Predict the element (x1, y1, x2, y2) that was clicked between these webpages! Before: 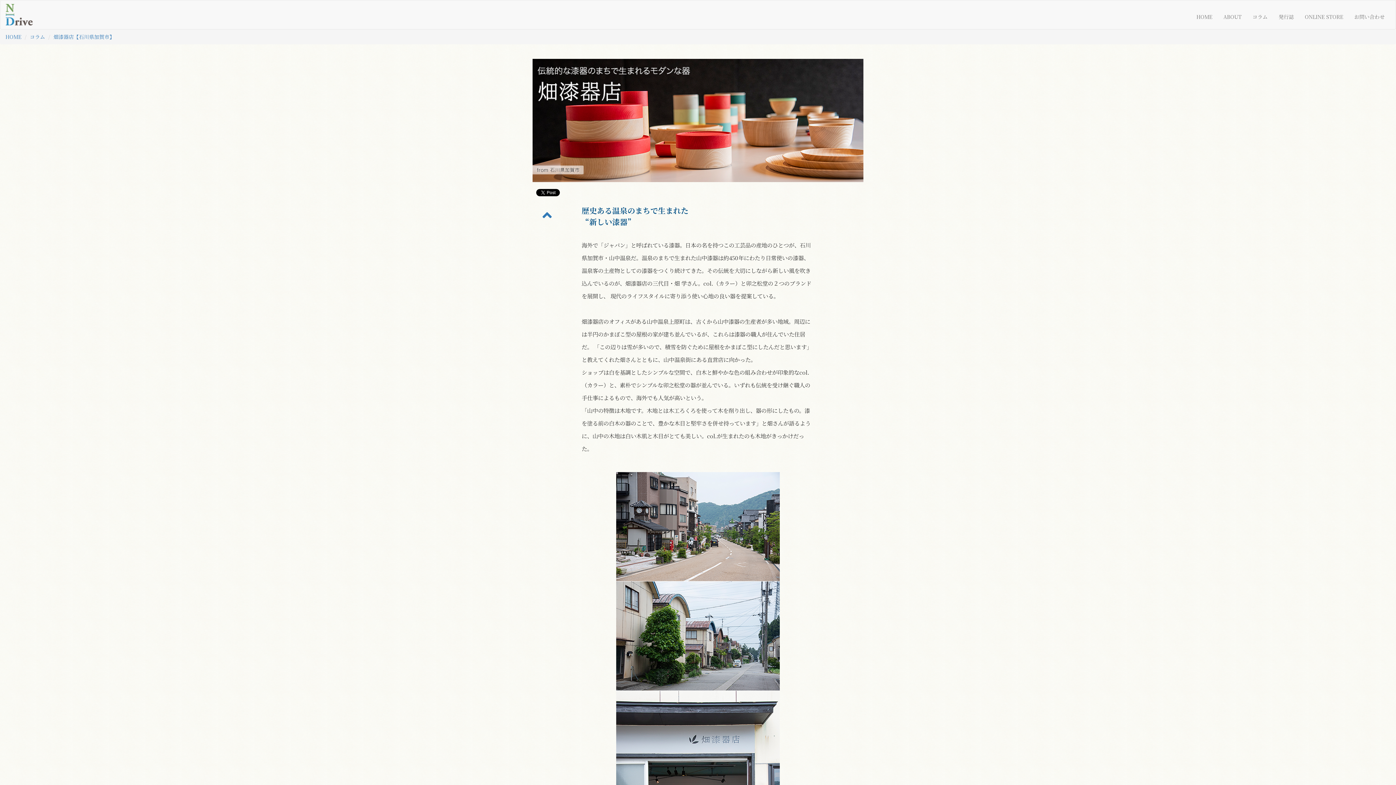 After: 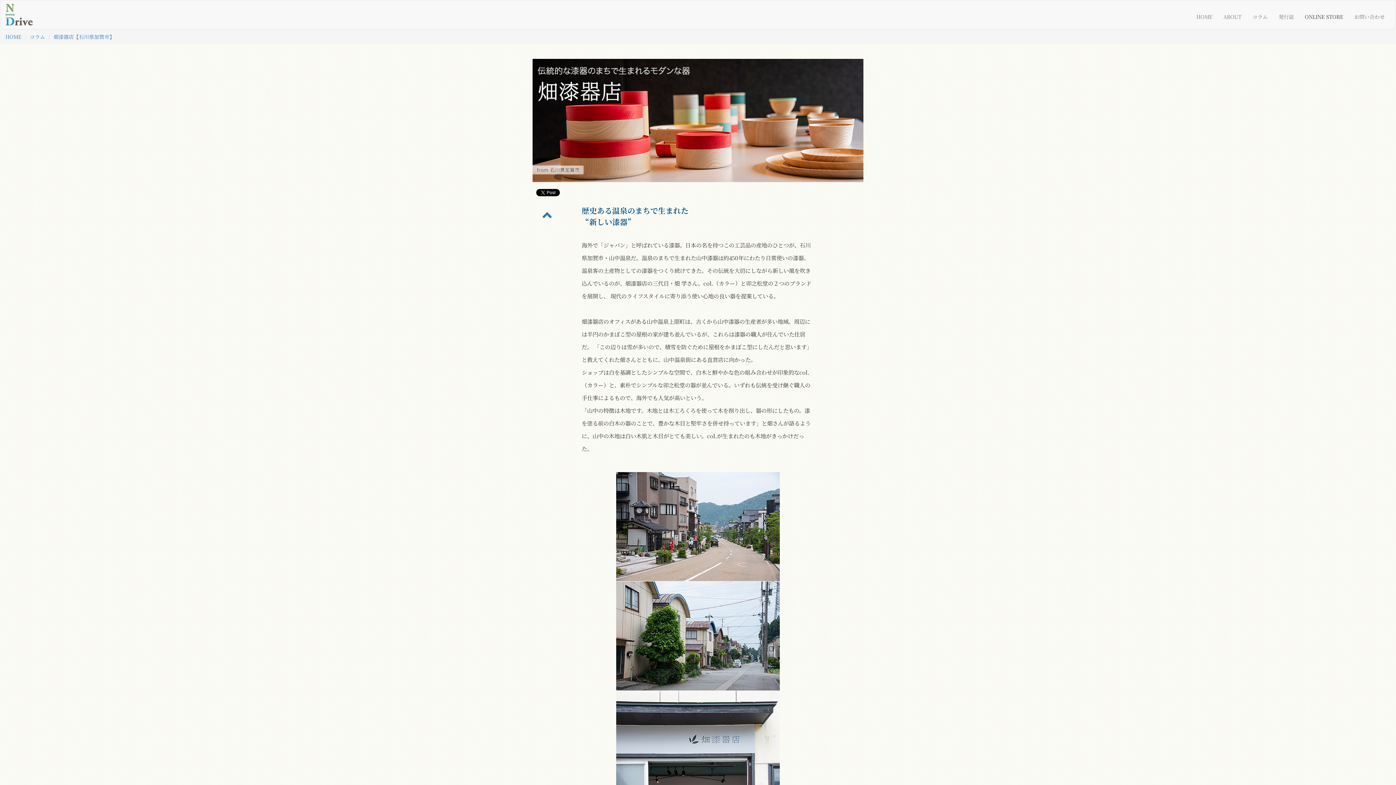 Action: bbox: (1299, 0, 1349, 24) label: ONLINE STORE